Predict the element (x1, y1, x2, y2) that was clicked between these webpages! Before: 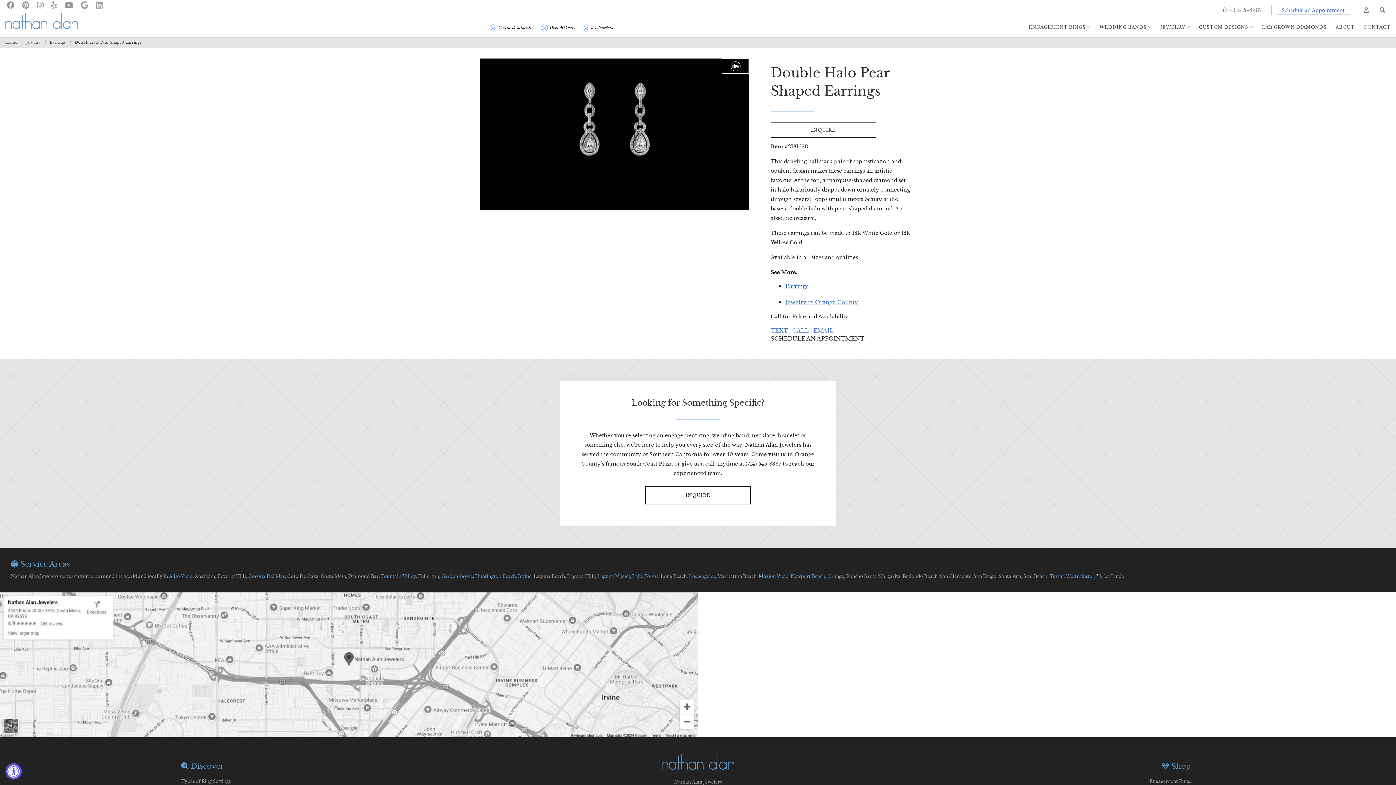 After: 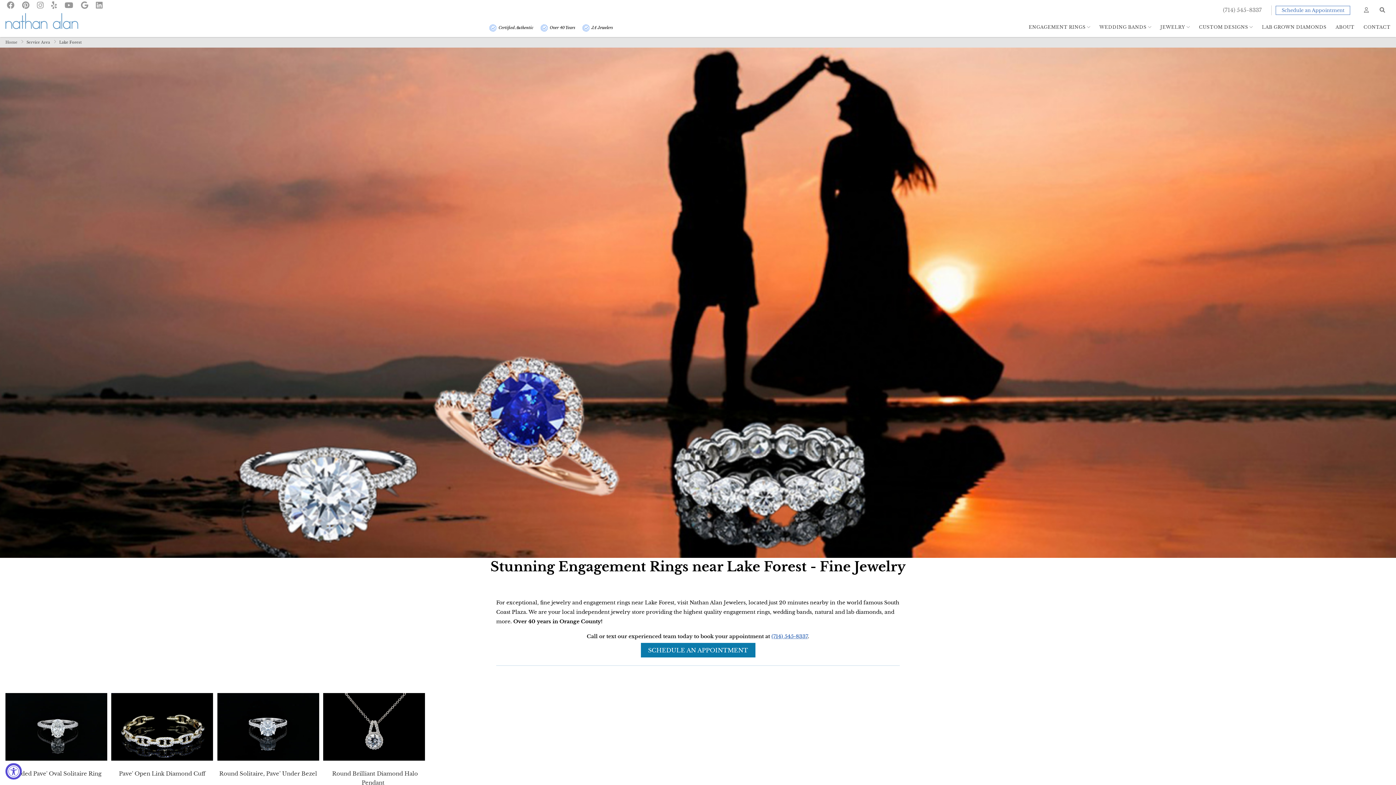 Action: label: Lake Forest bbox: (632, 573, 658, 579)